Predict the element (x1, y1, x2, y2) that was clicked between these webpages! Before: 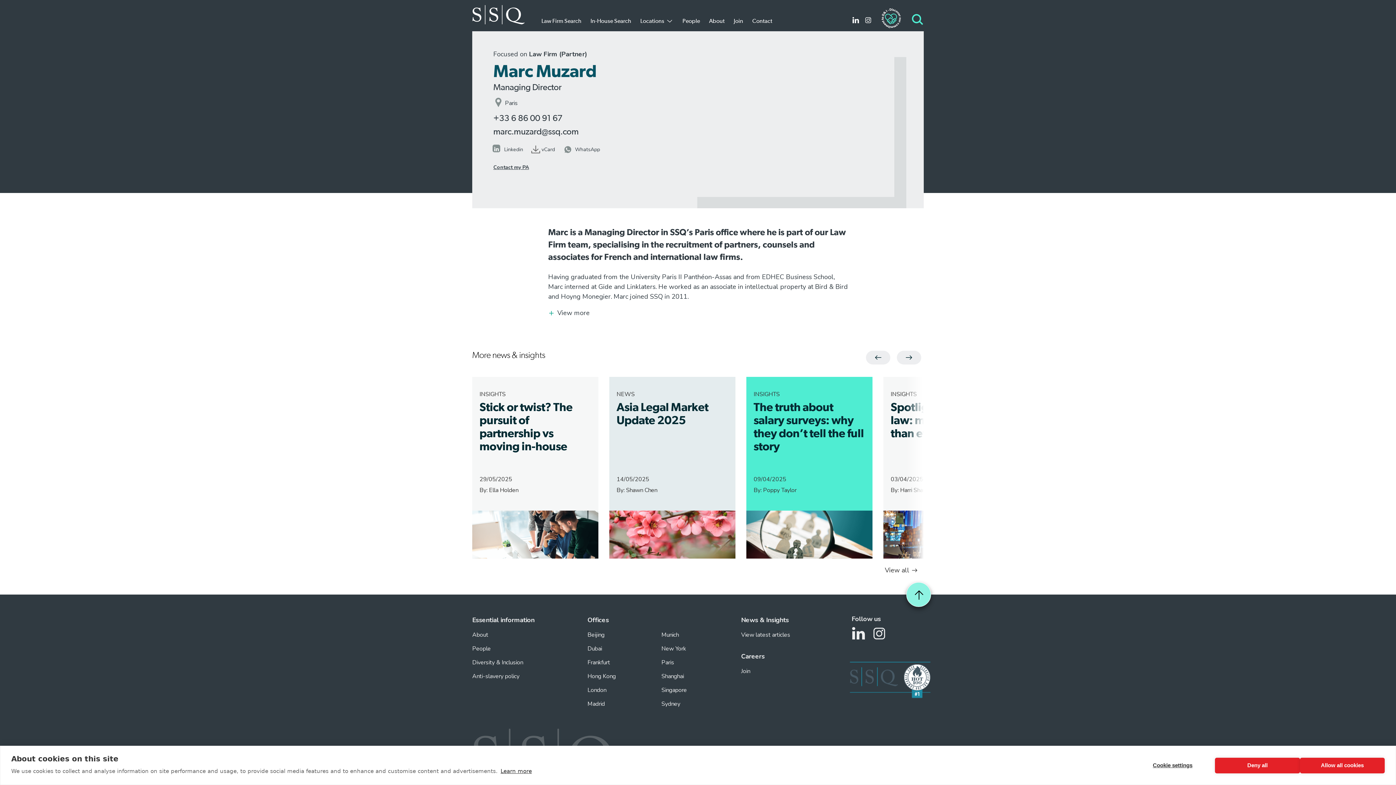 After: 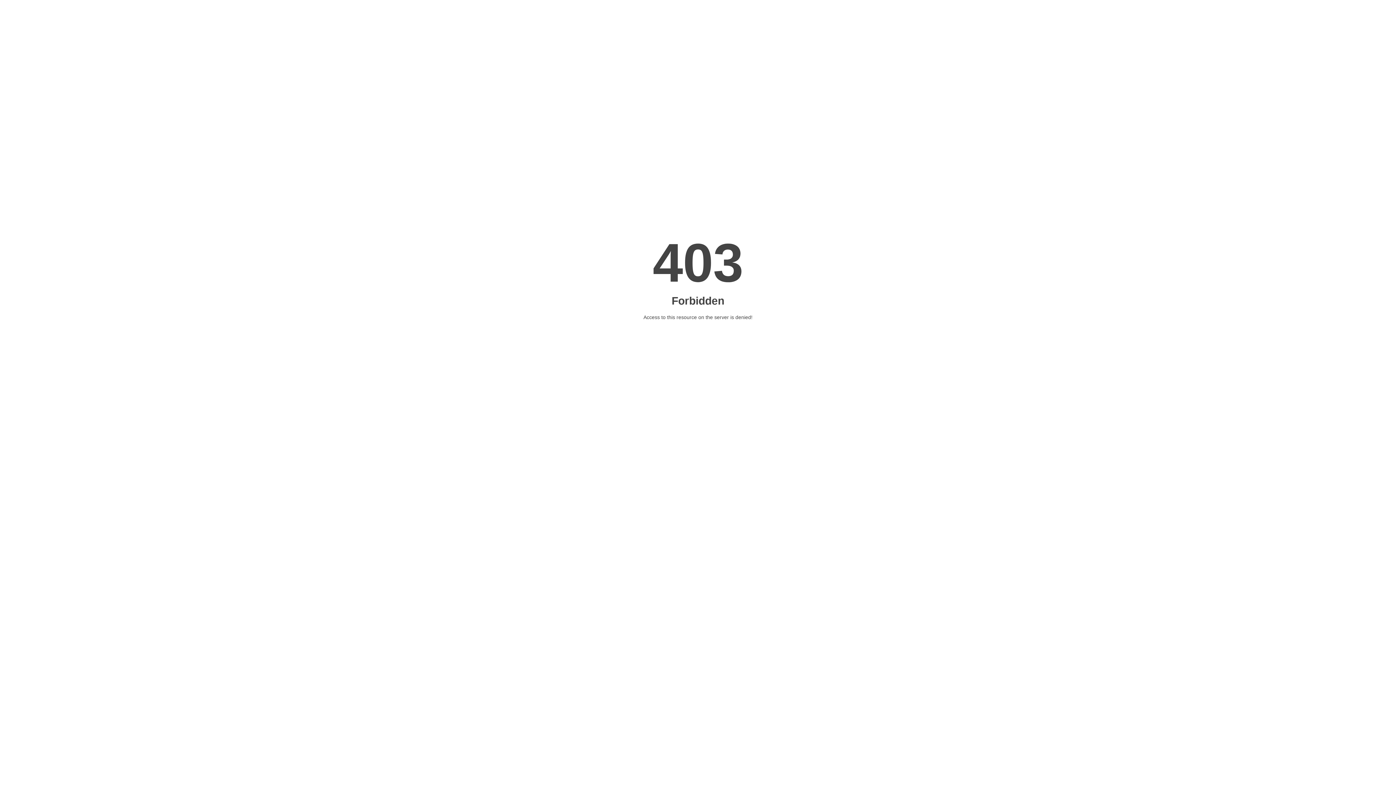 Action: bbox: (587, 686, 606, 694) label: London